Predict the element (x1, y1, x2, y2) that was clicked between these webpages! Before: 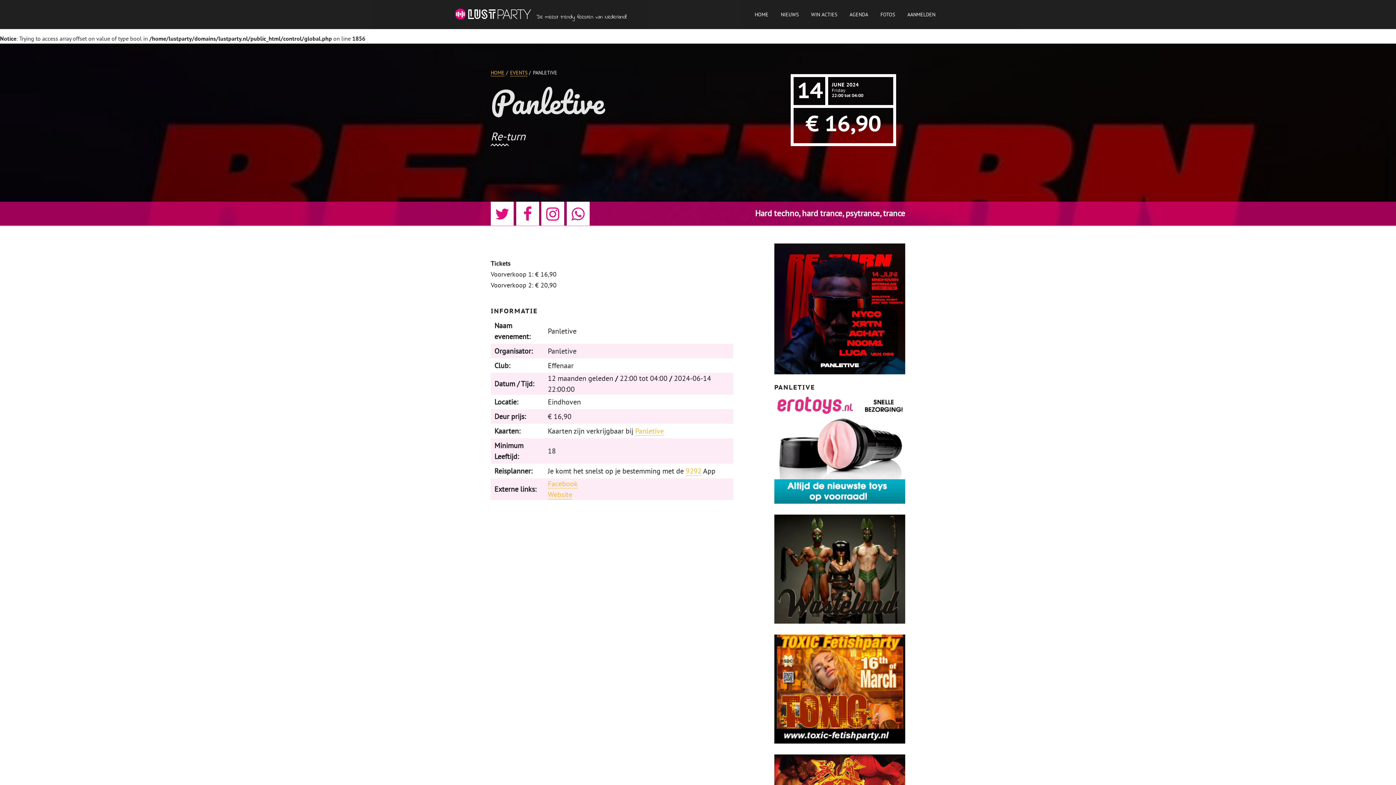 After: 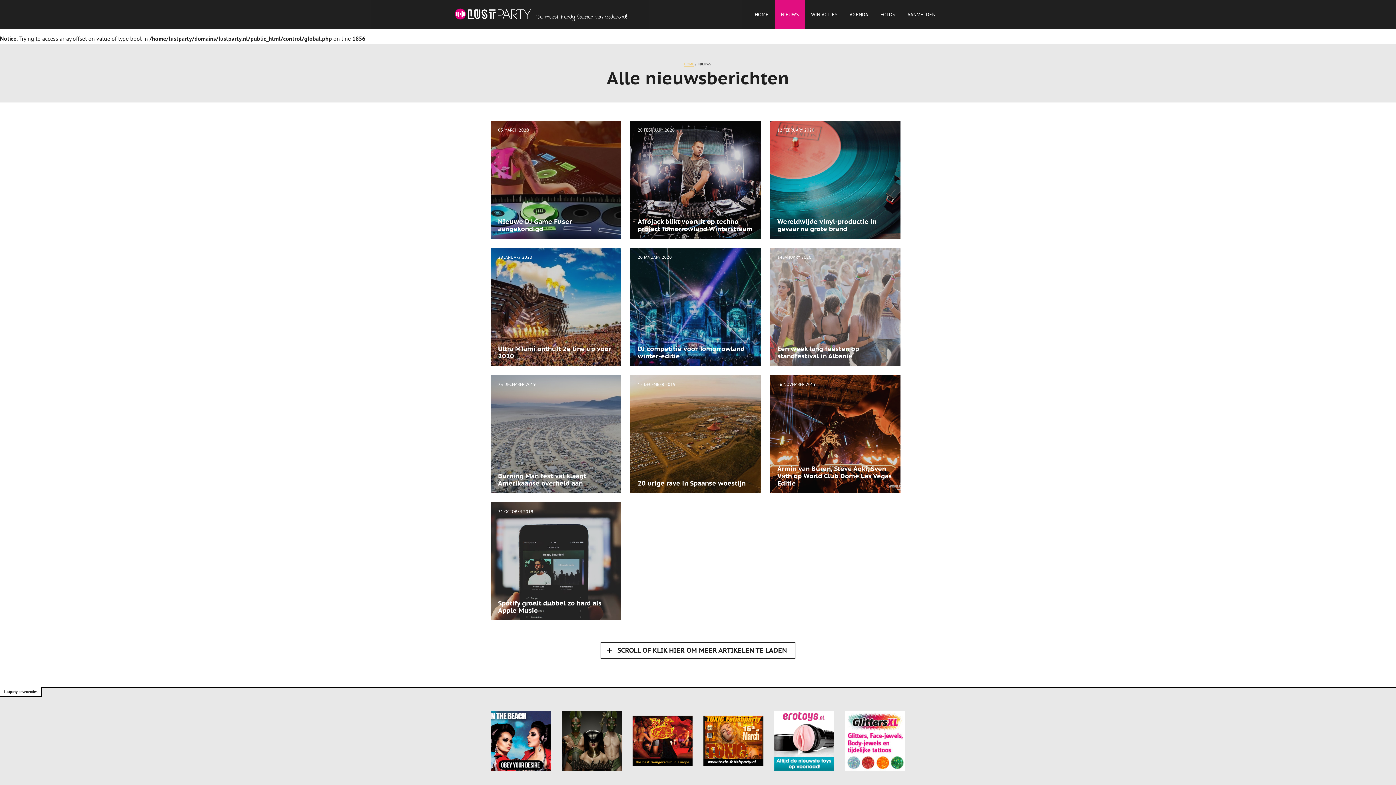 Action: label: NIEUWS bbox: (774, 0, 805, 29)